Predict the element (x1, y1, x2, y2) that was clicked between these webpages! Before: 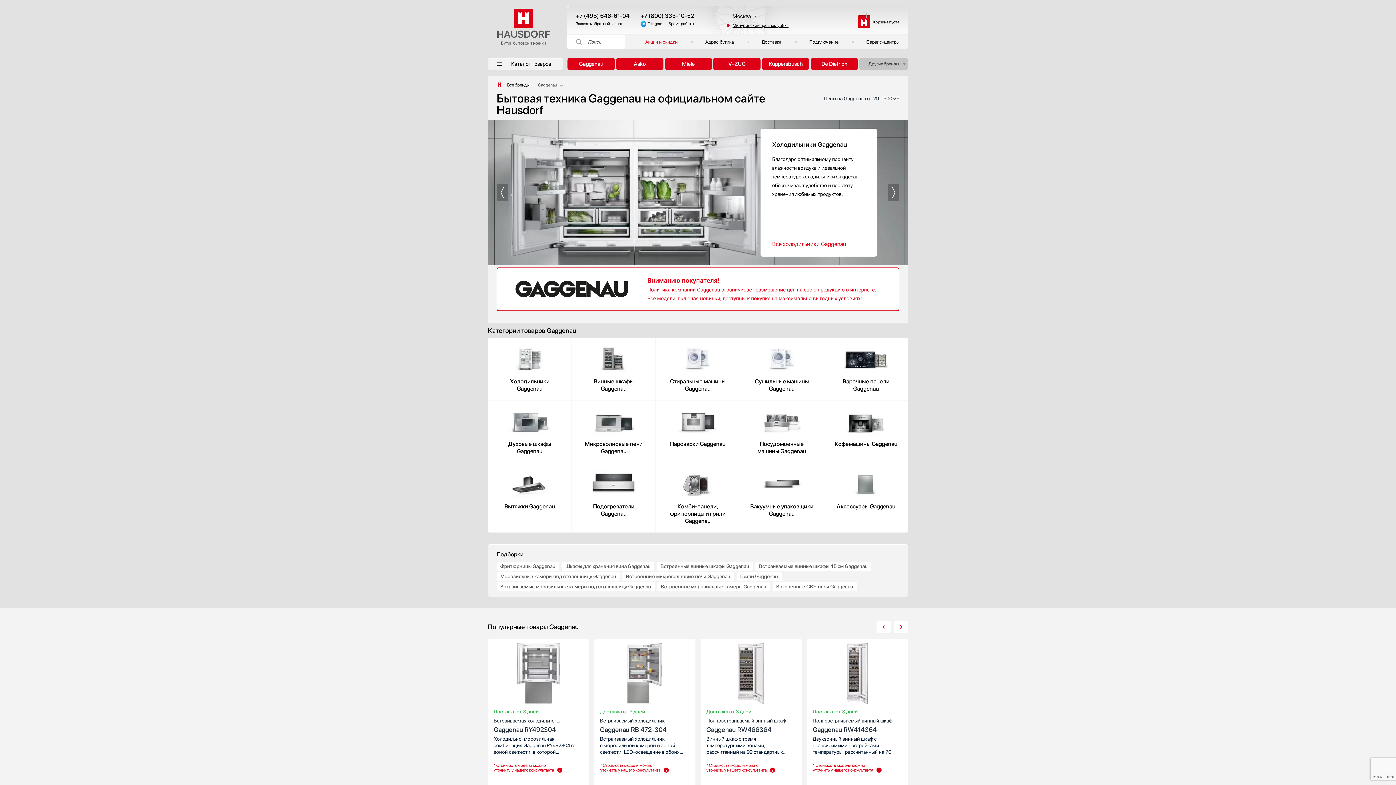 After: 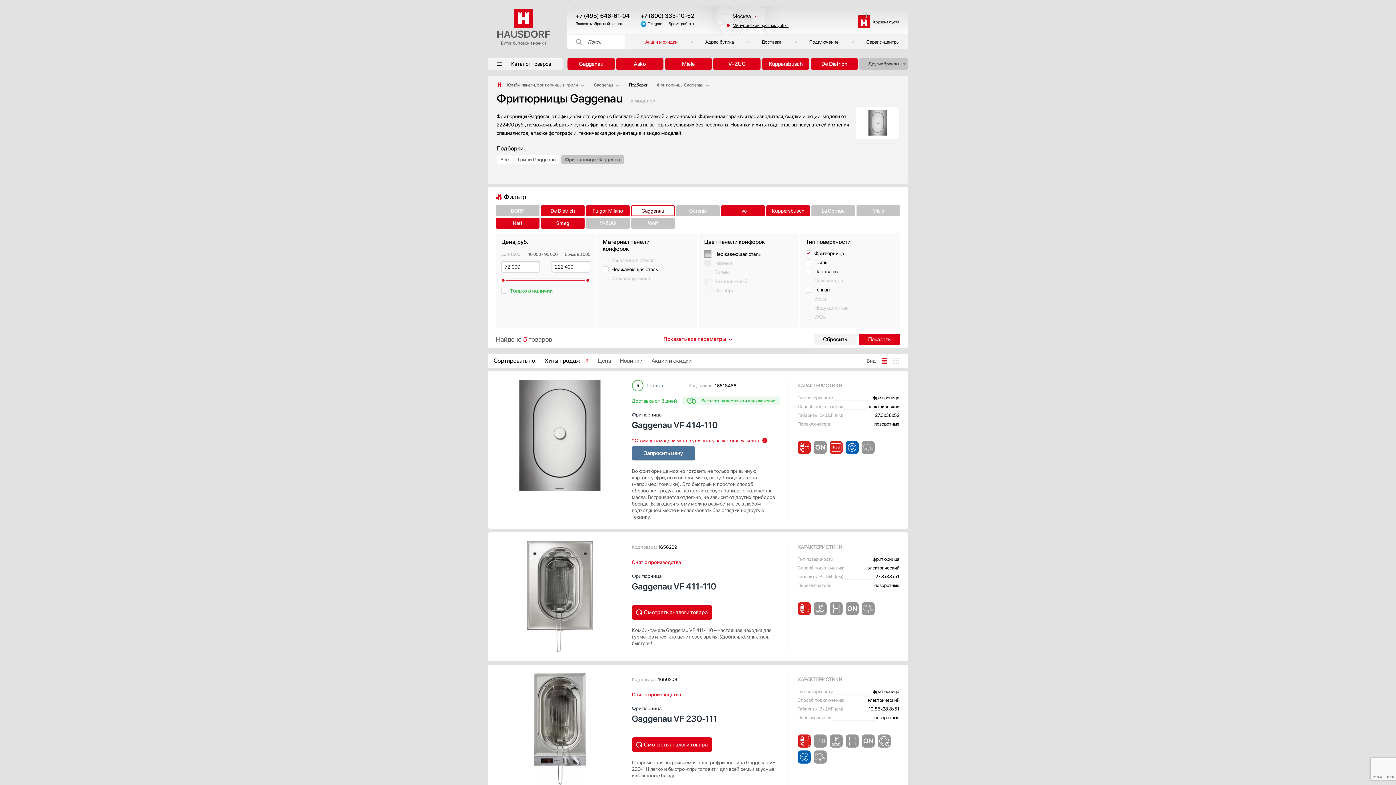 Action: bbox: (496, 562, 559, 570) label: Фритюрницы Gaggenau